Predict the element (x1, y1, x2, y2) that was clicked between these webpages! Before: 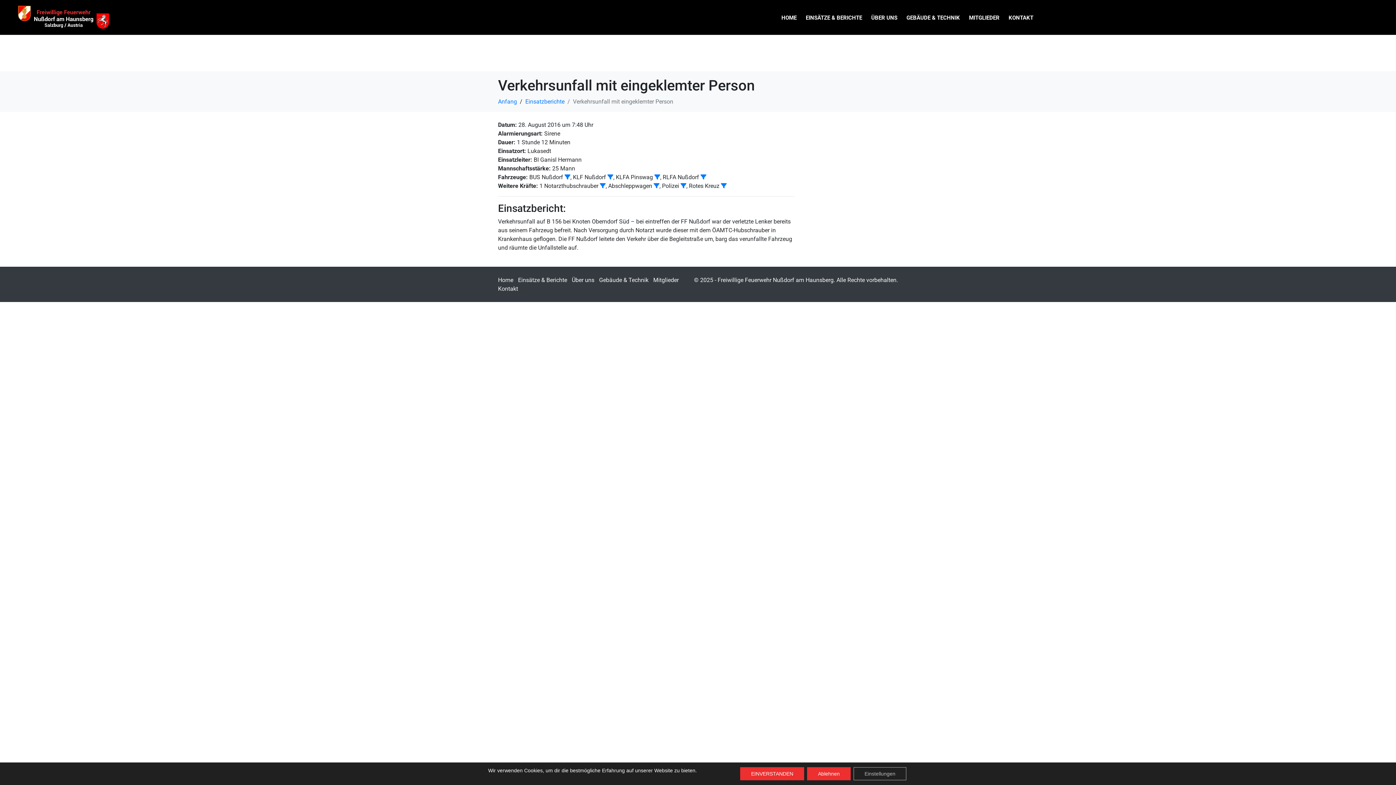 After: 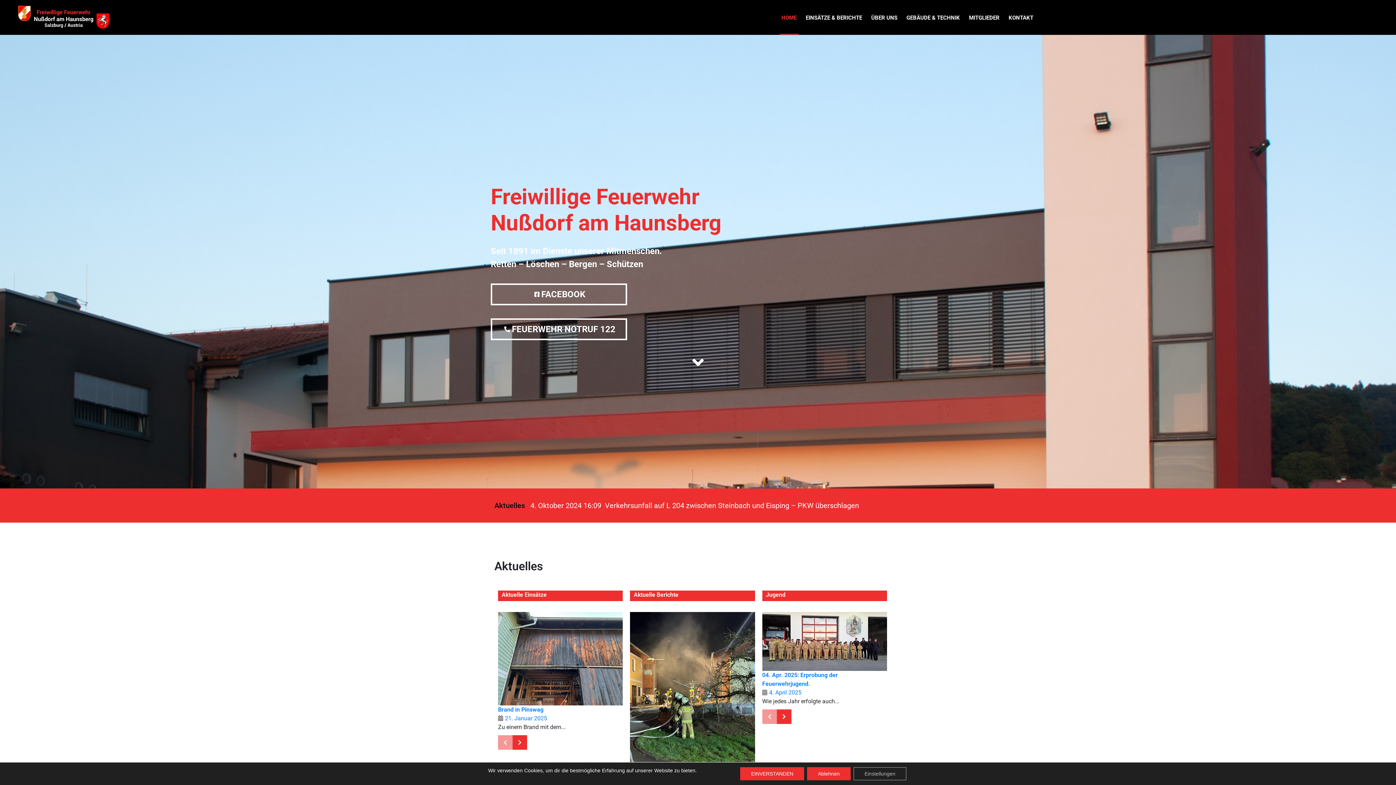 Action: bbox: (18, 13, 109, 20)